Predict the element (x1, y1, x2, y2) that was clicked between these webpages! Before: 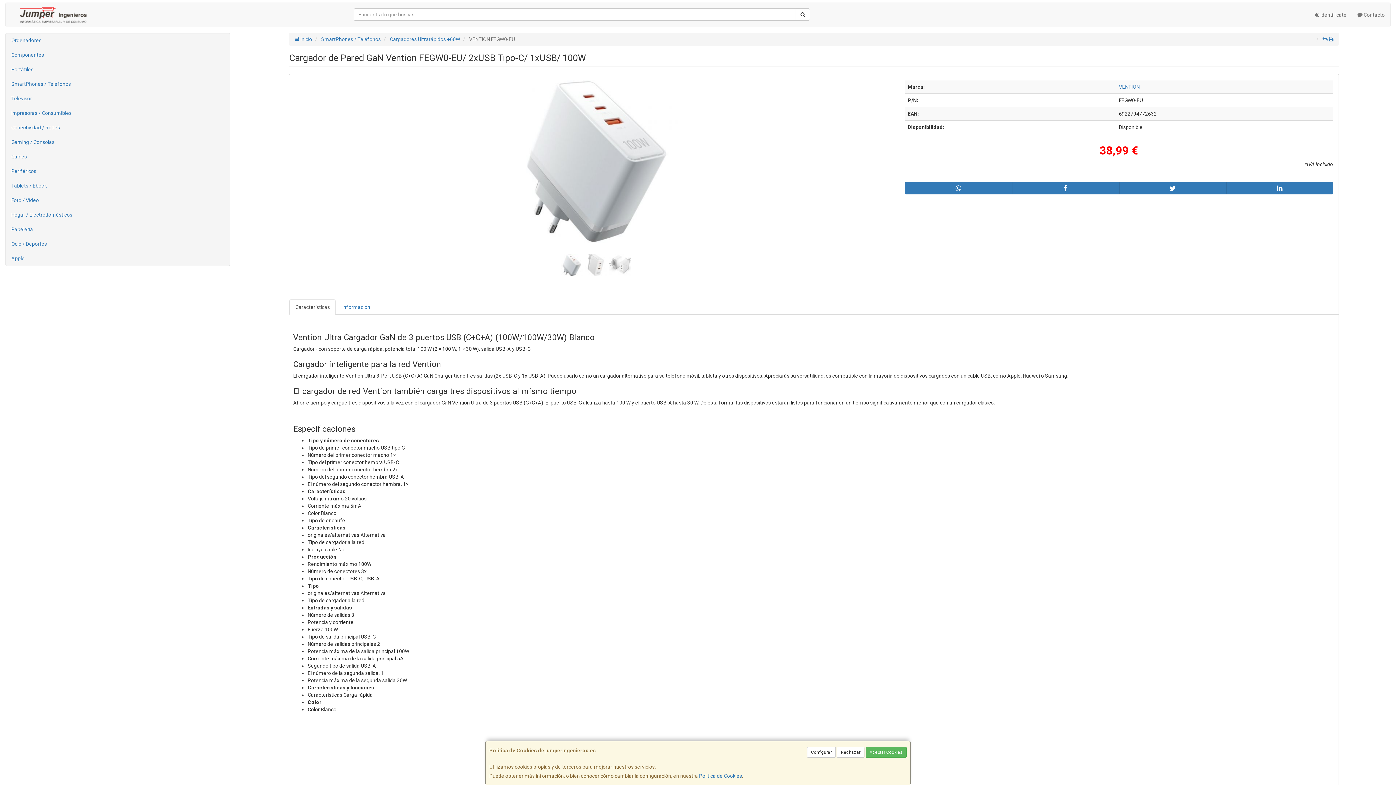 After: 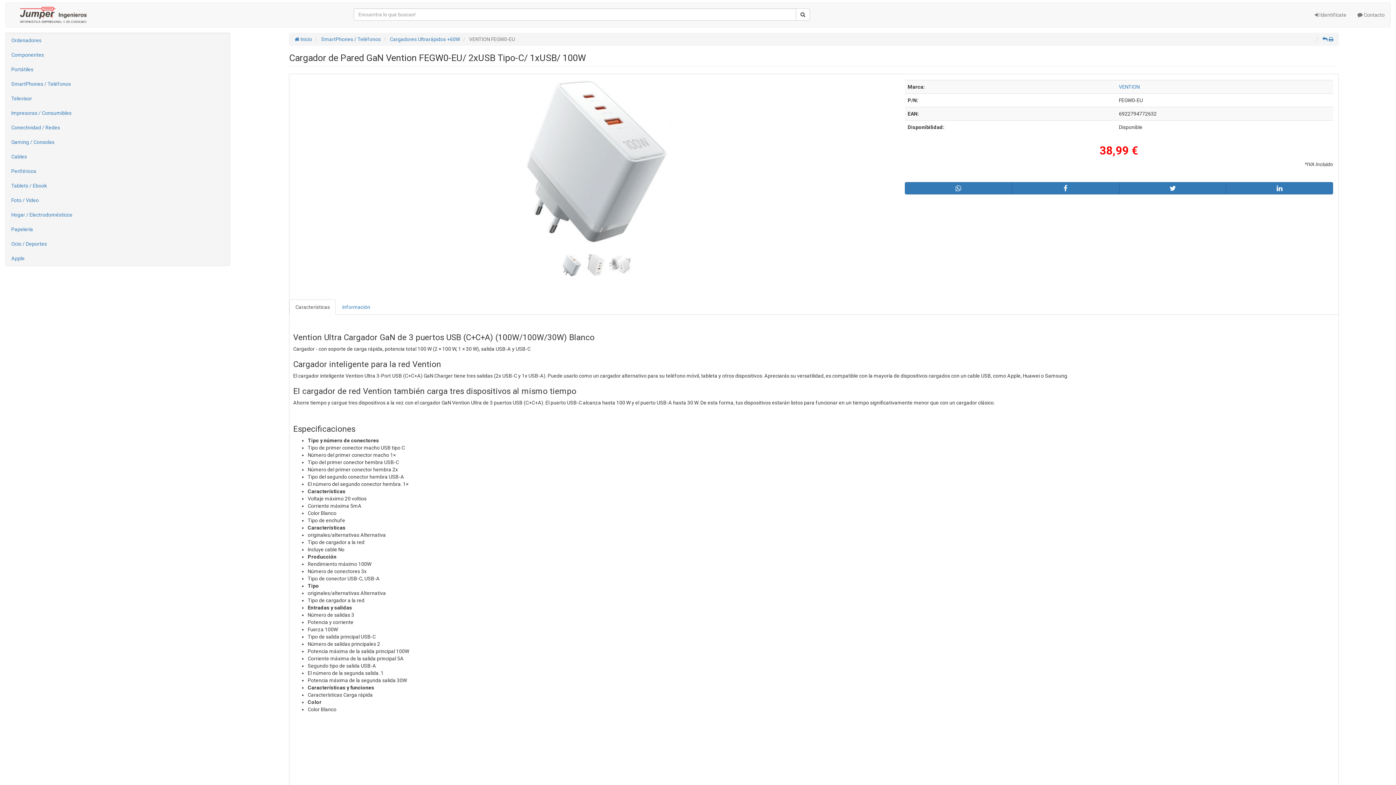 Action: label: Rechazar bbox: (837, 747, 864, 758)